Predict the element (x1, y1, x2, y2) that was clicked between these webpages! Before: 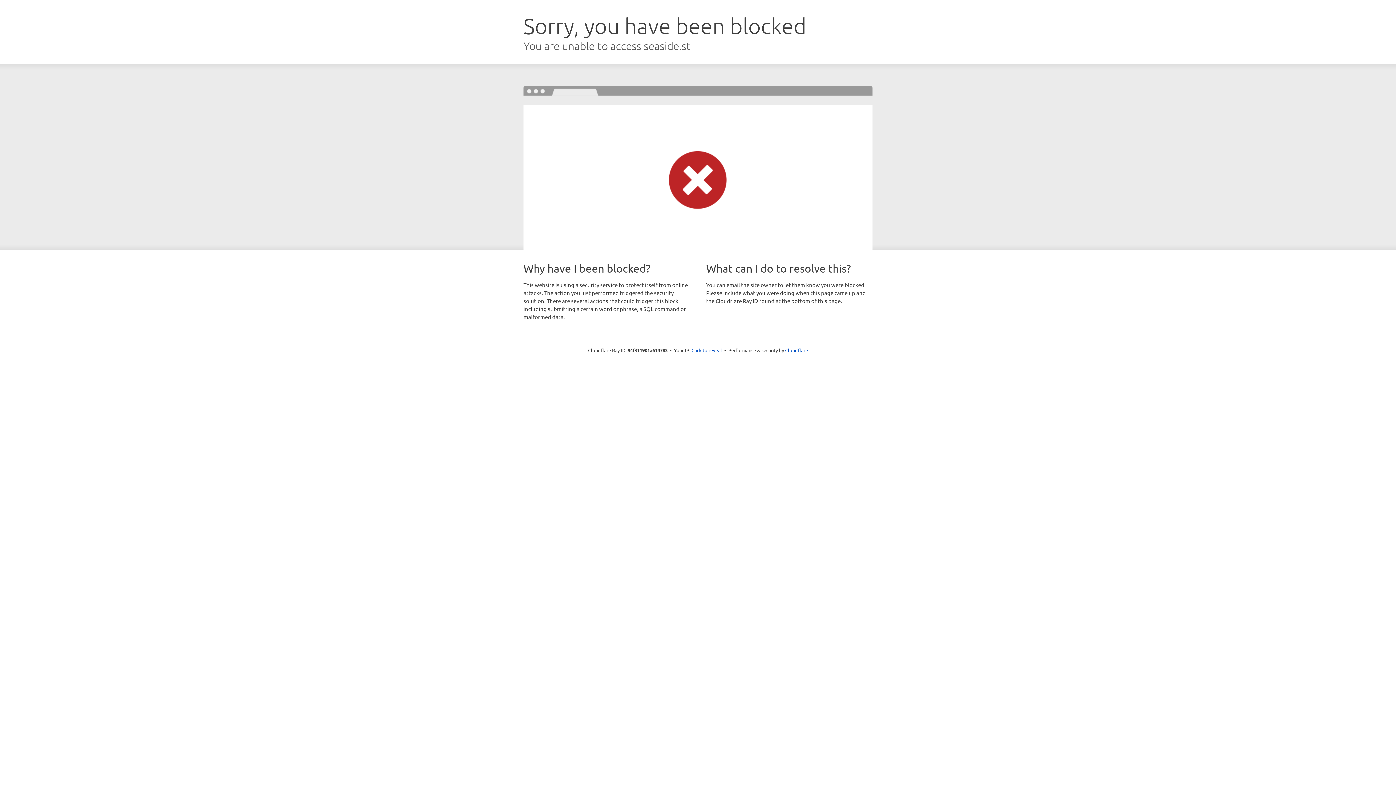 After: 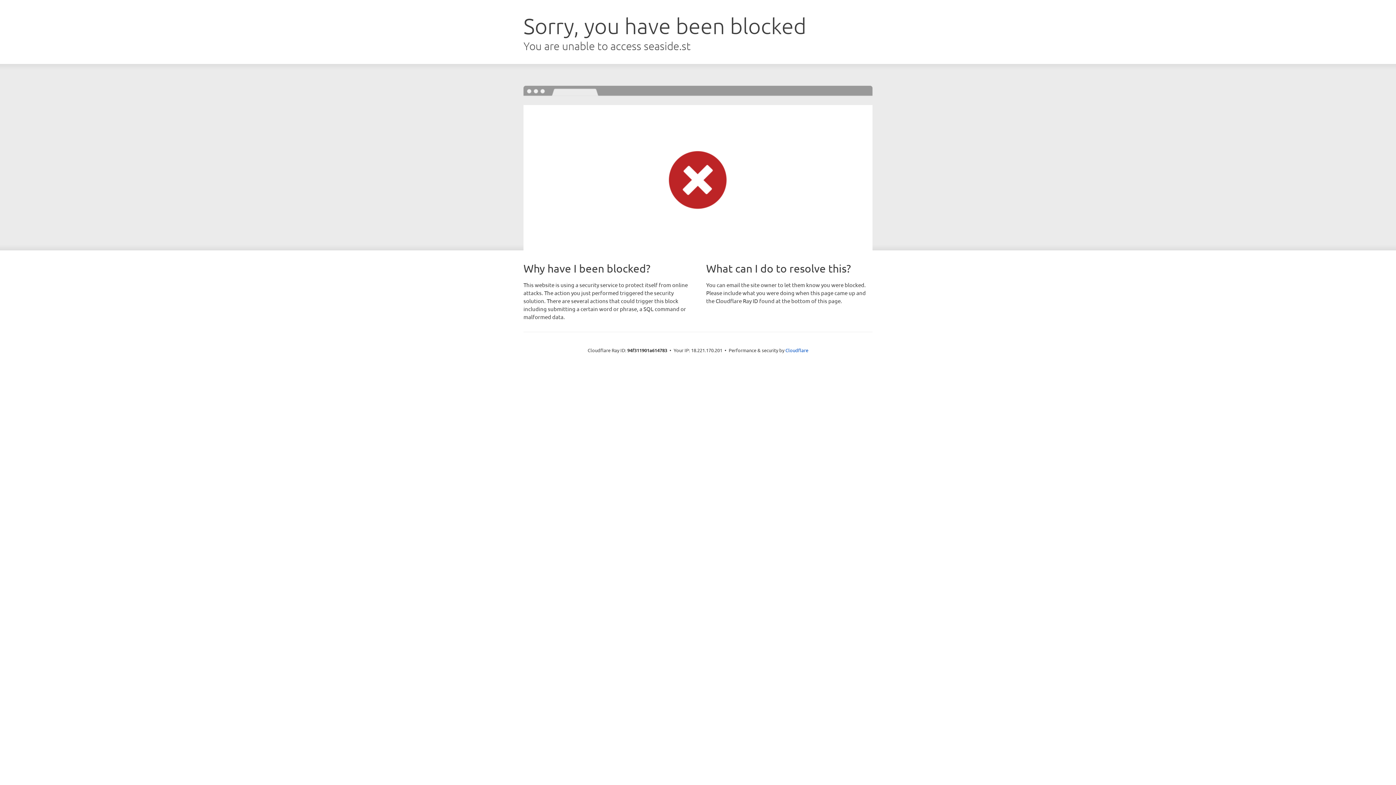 Action: label: Click to reveal bbox: (691, 346, 722, 353)